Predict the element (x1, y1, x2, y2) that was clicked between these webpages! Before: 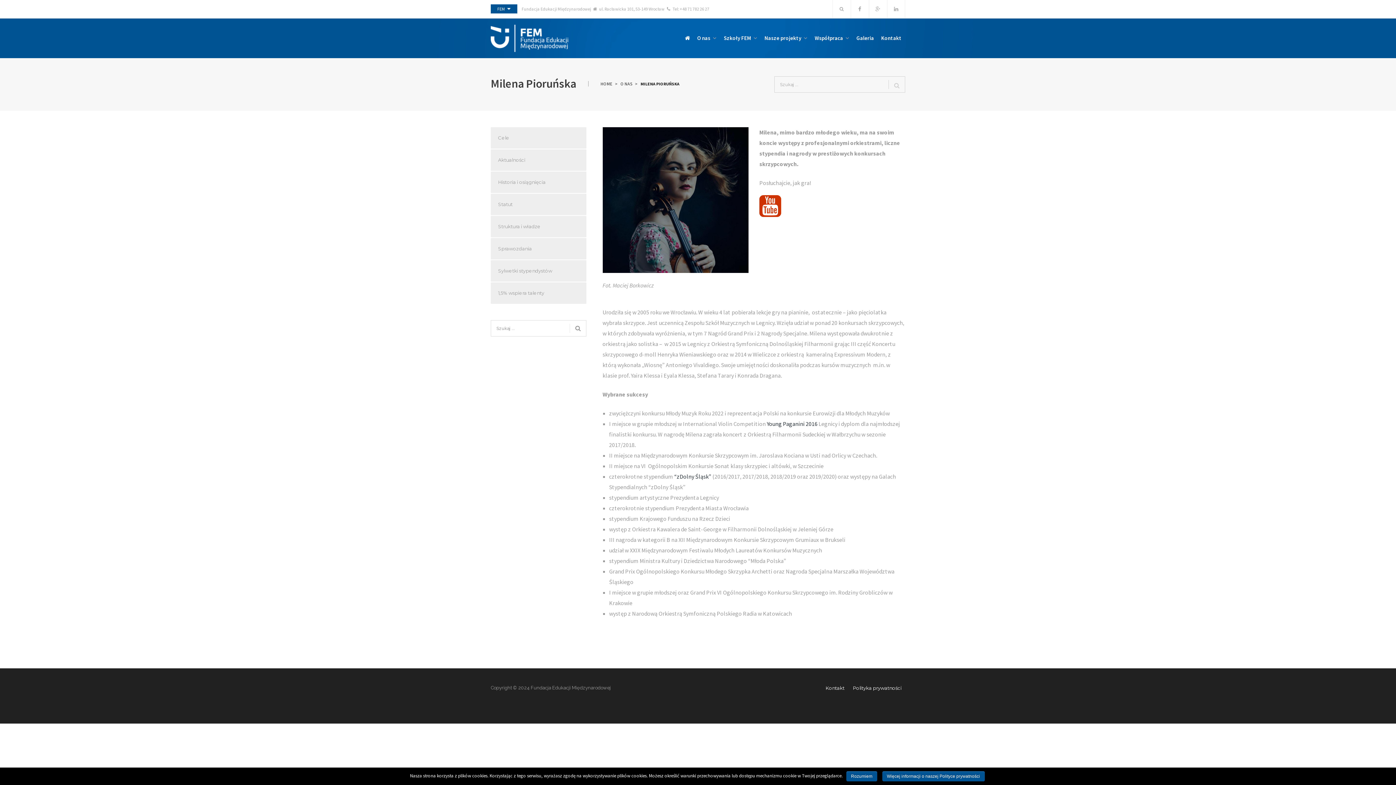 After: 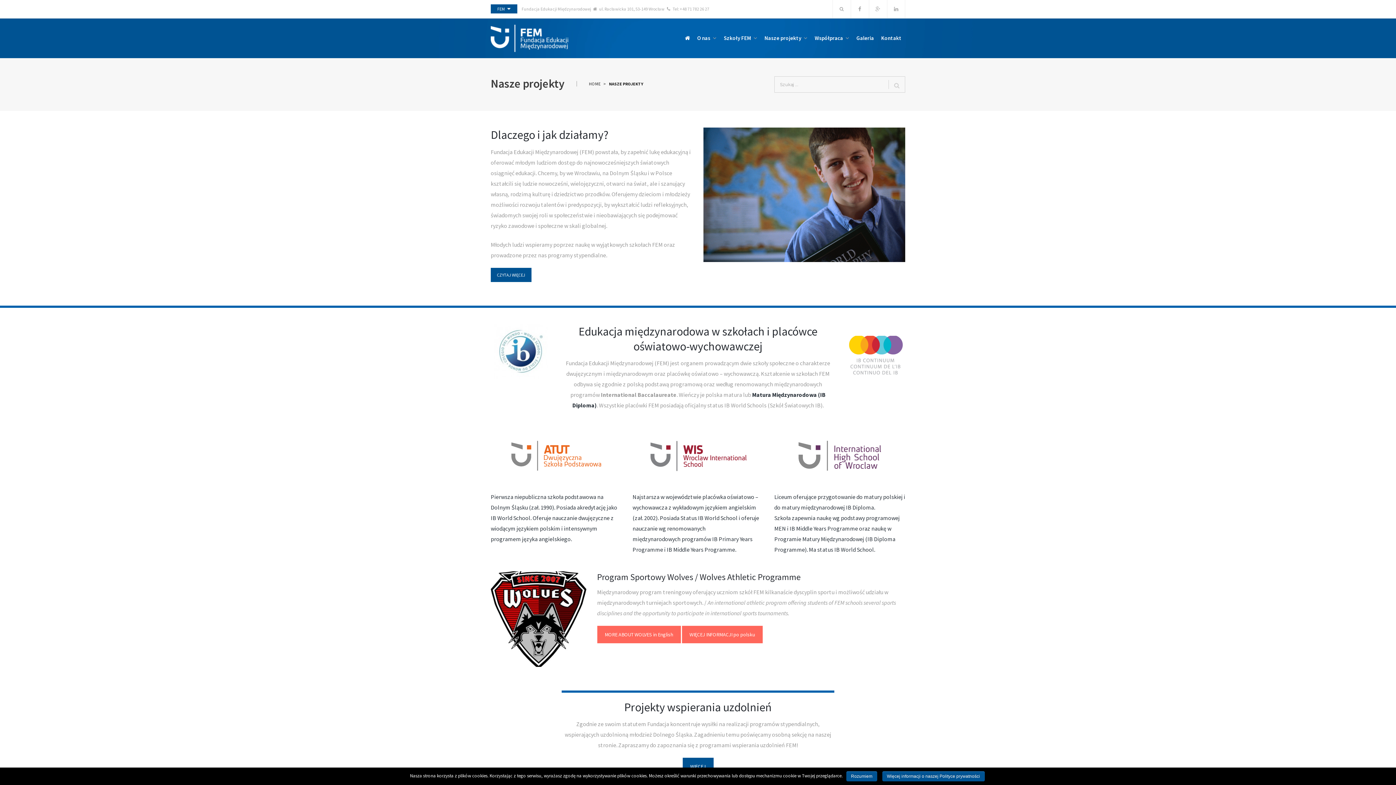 Action: label: Nasze projekty bbox: (761, 18, 811, 58)